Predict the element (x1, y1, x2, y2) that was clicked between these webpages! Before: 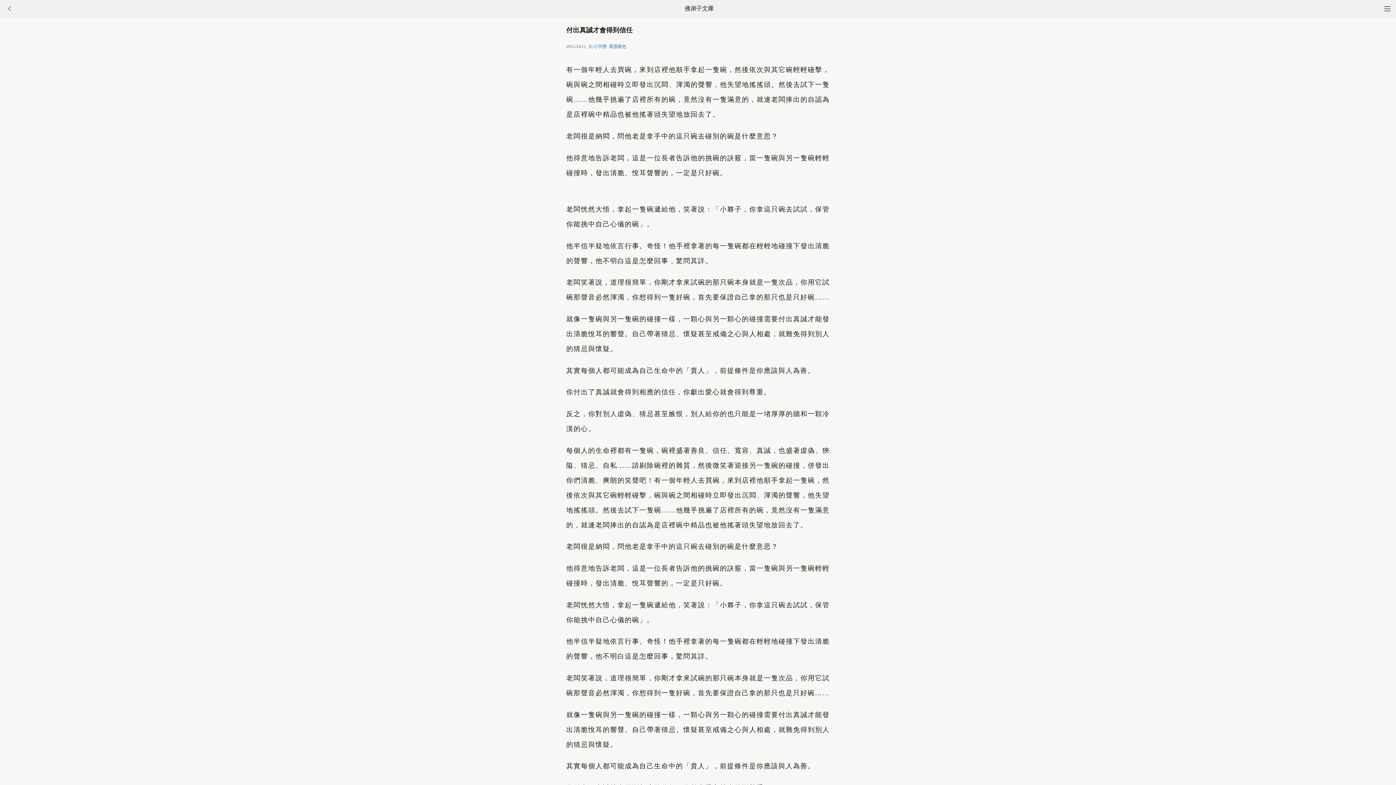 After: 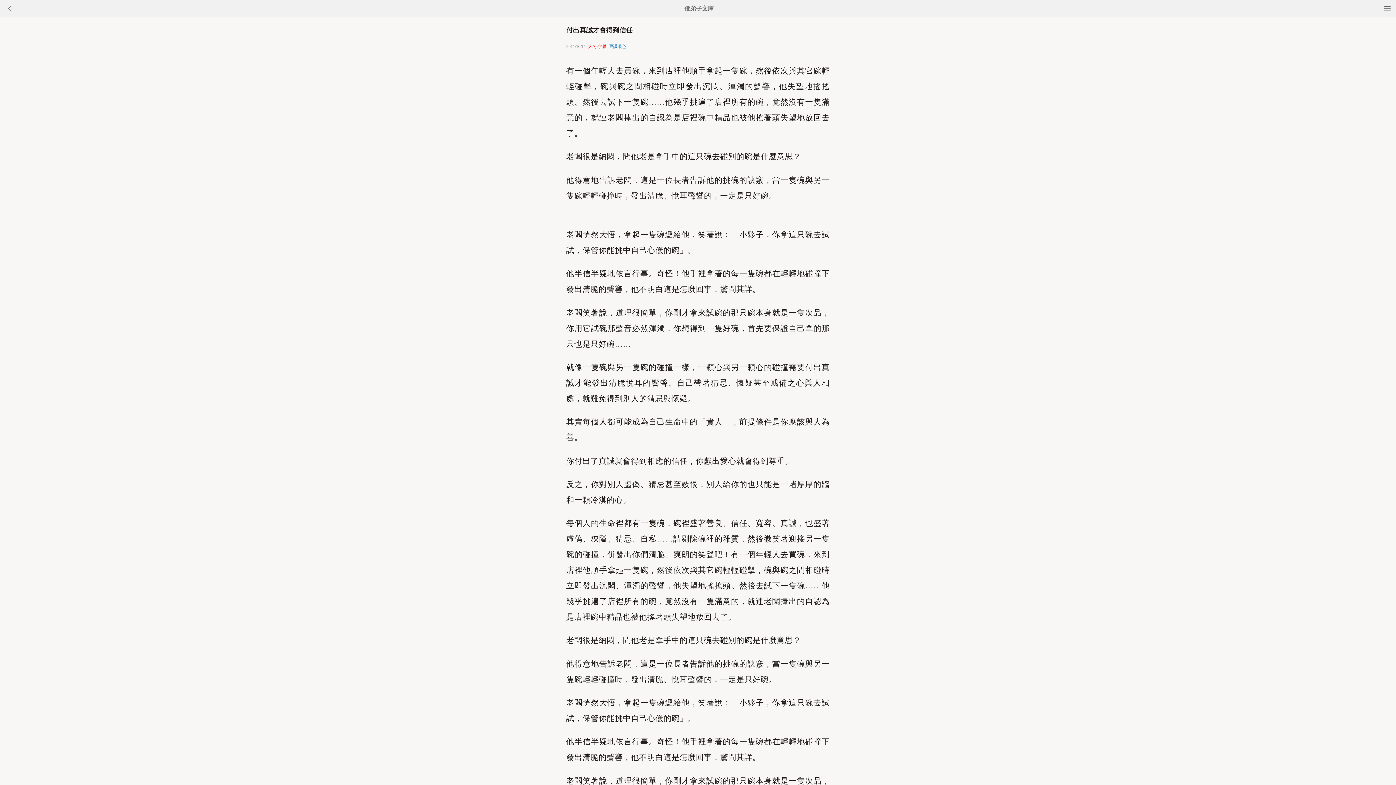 Action: label: 大/小字體 bbox: (588, 44, 606, 49)